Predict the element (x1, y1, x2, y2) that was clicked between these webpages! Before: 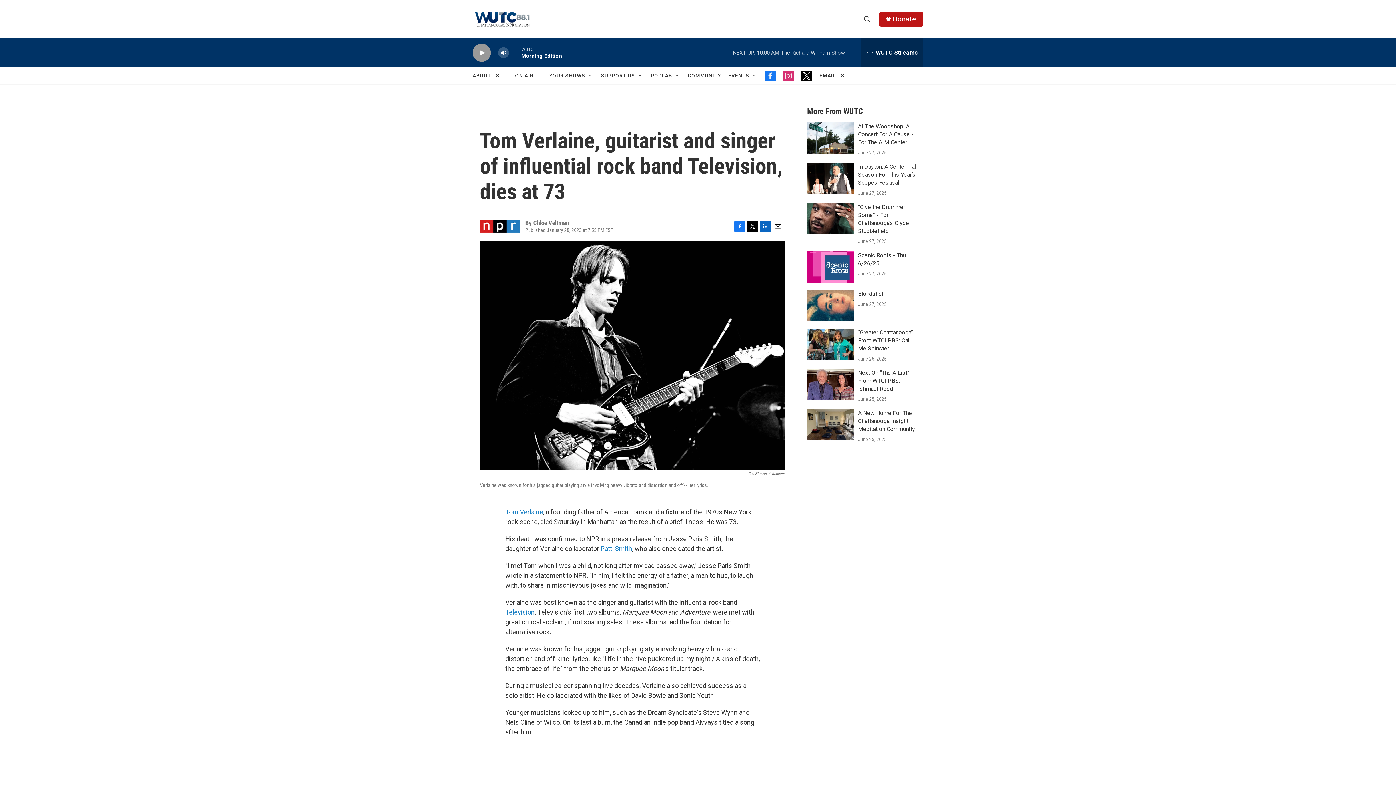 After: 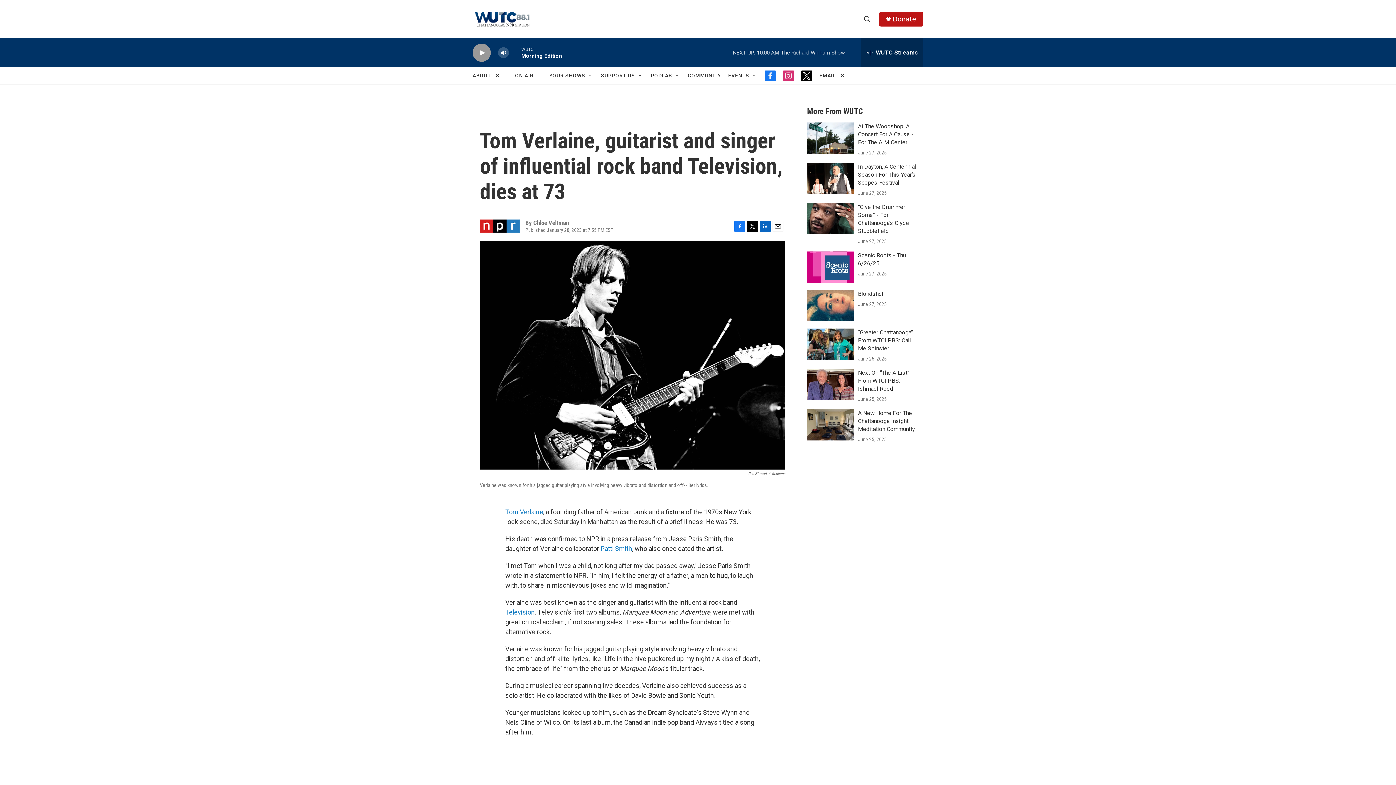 Action: label: twitter bbox: (801, 70, 812, 81)